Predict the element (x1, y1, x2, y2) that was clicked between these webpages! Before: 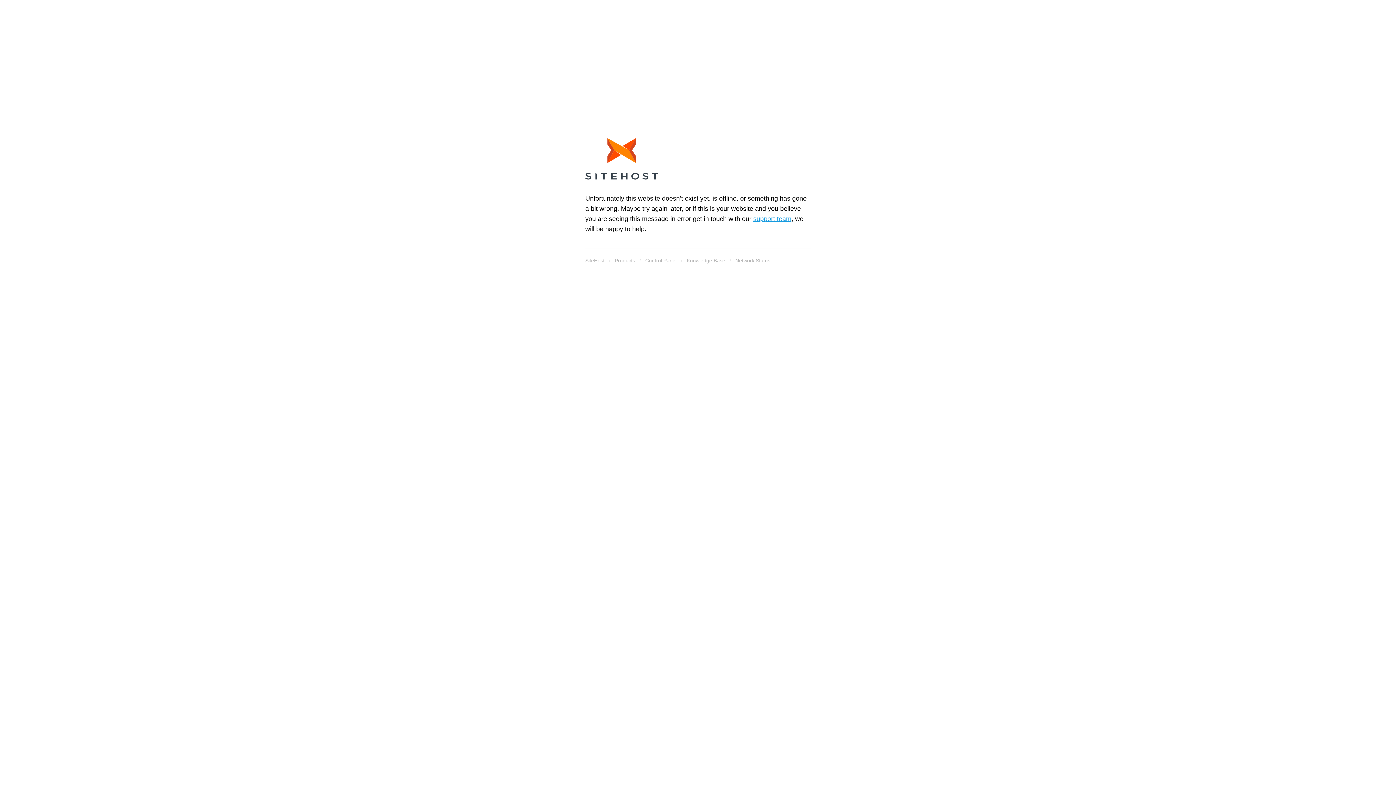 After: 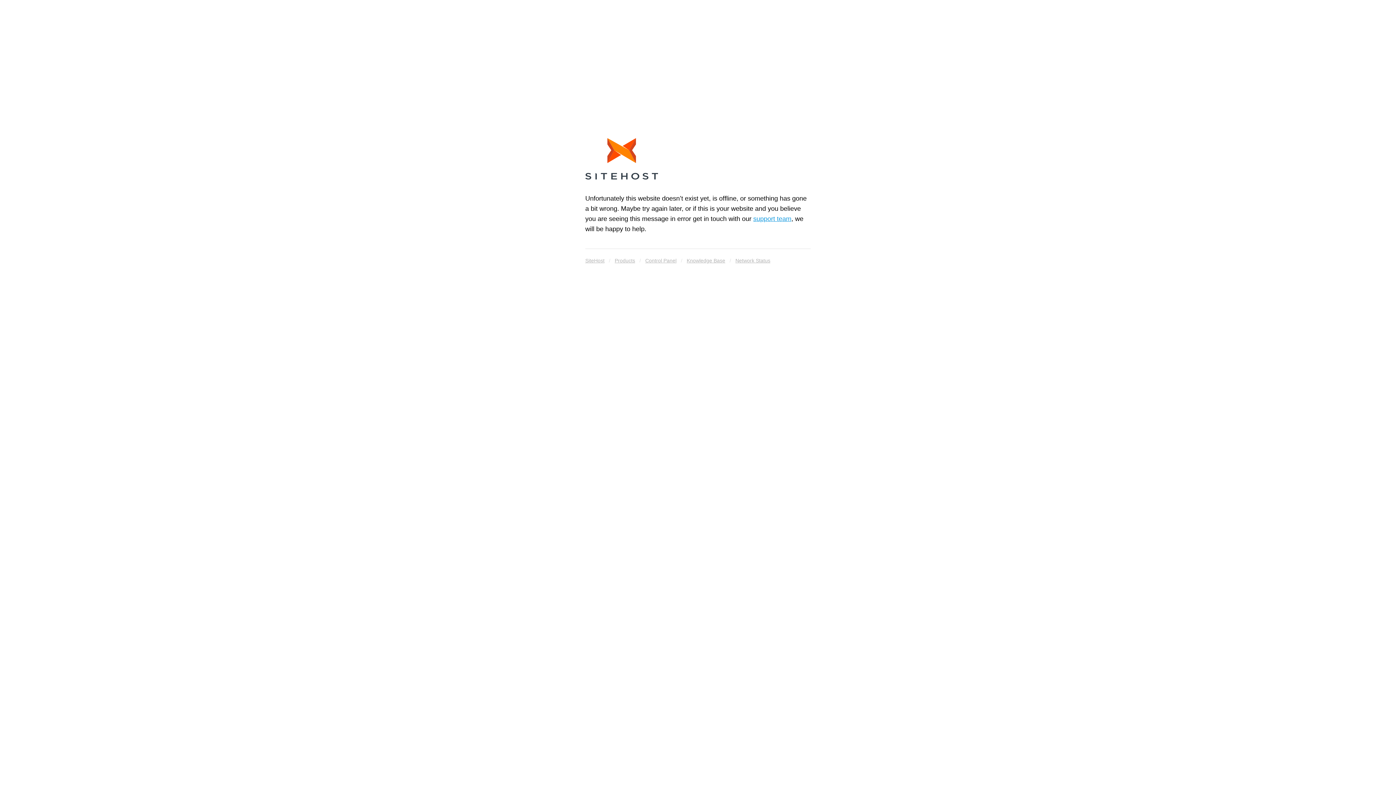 Action: bbox: (585, 255, 604, 265) label: SiteHost